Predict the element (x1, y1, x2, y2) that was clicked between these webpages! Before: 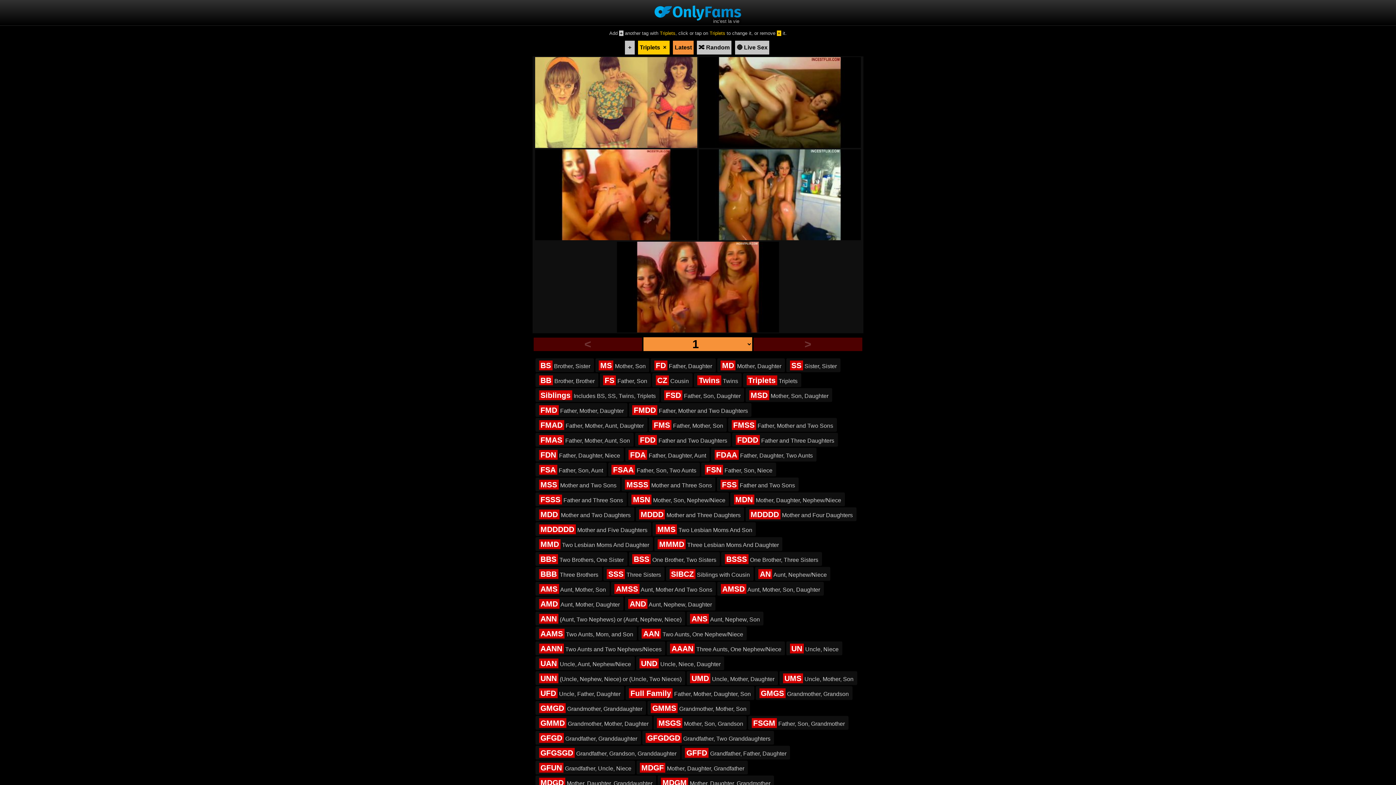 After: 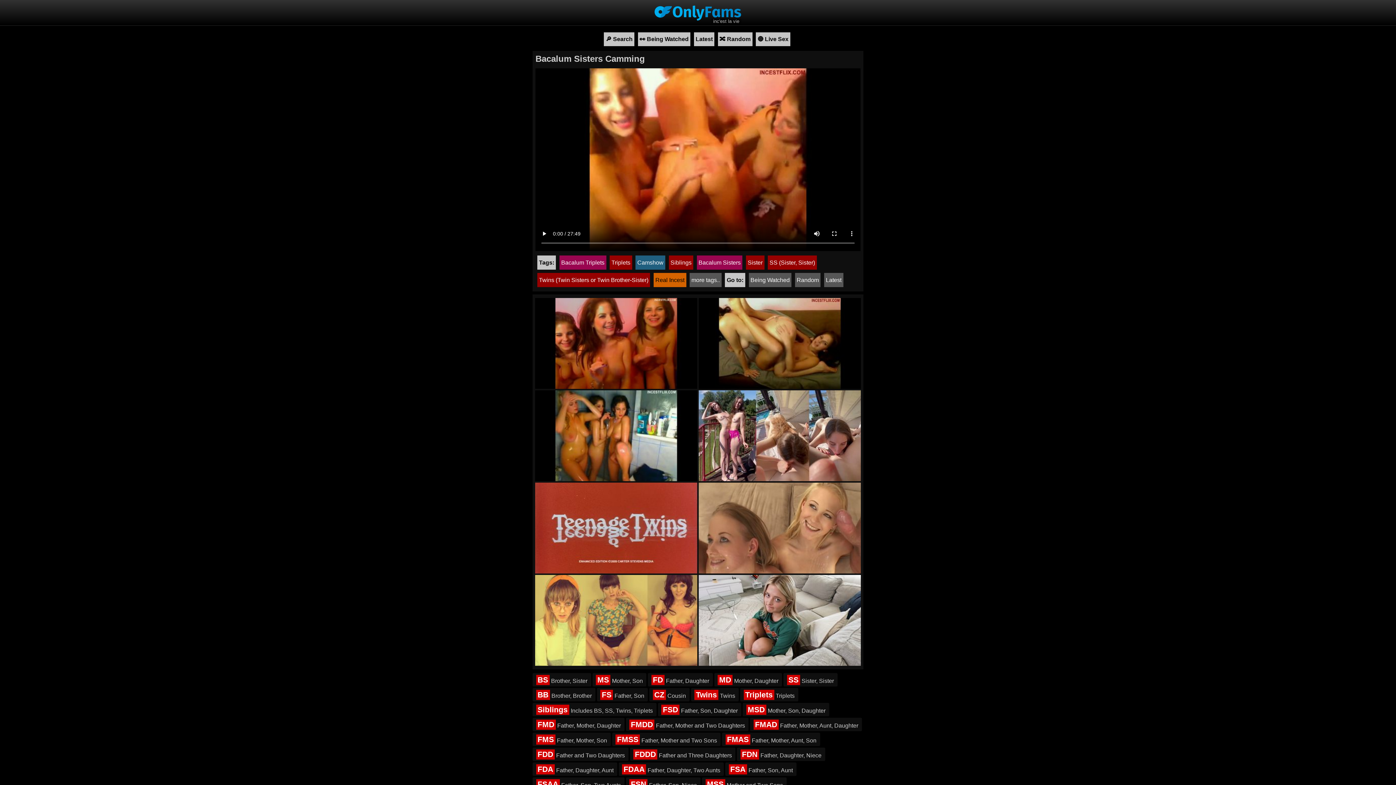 Action: bbox: (534, 235, 698, 242) label: Bacalum Sisters Camming